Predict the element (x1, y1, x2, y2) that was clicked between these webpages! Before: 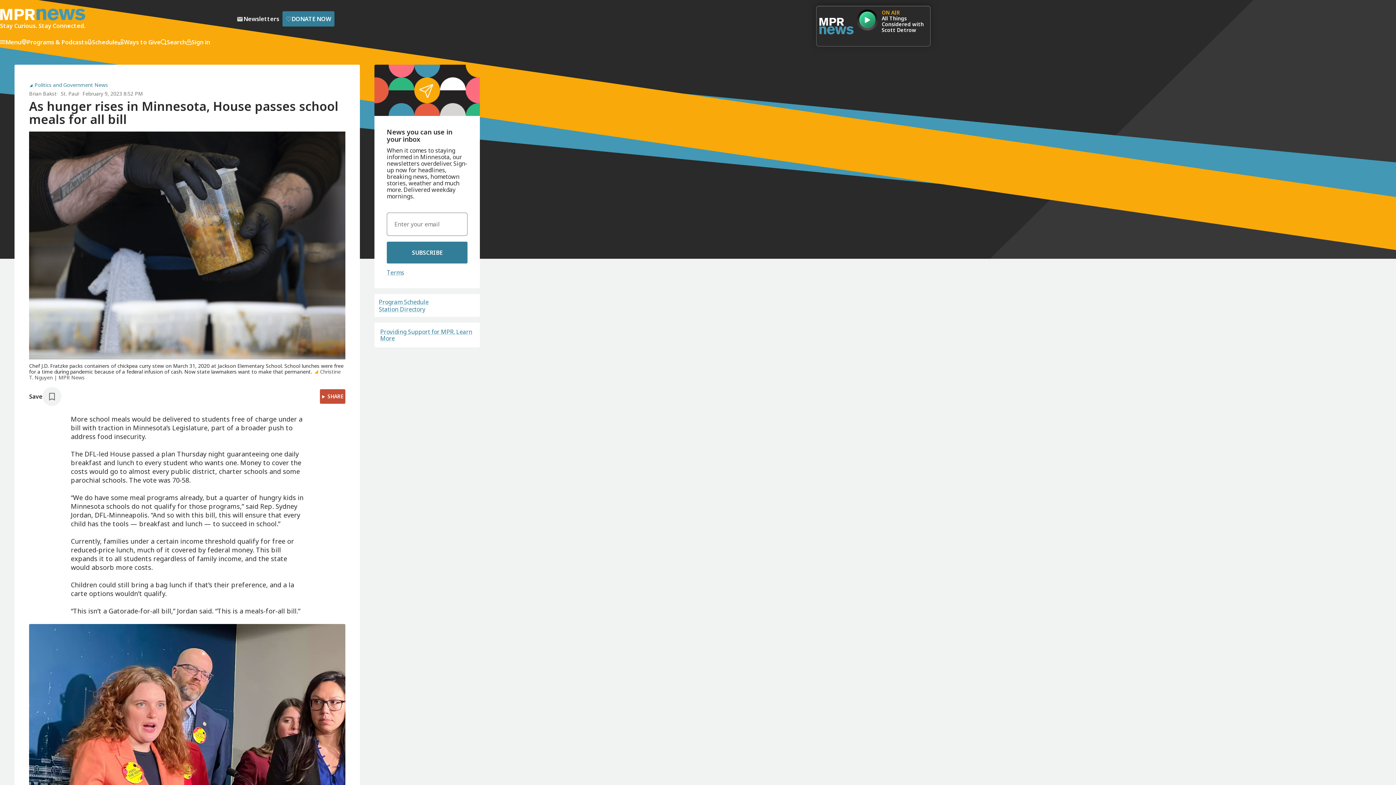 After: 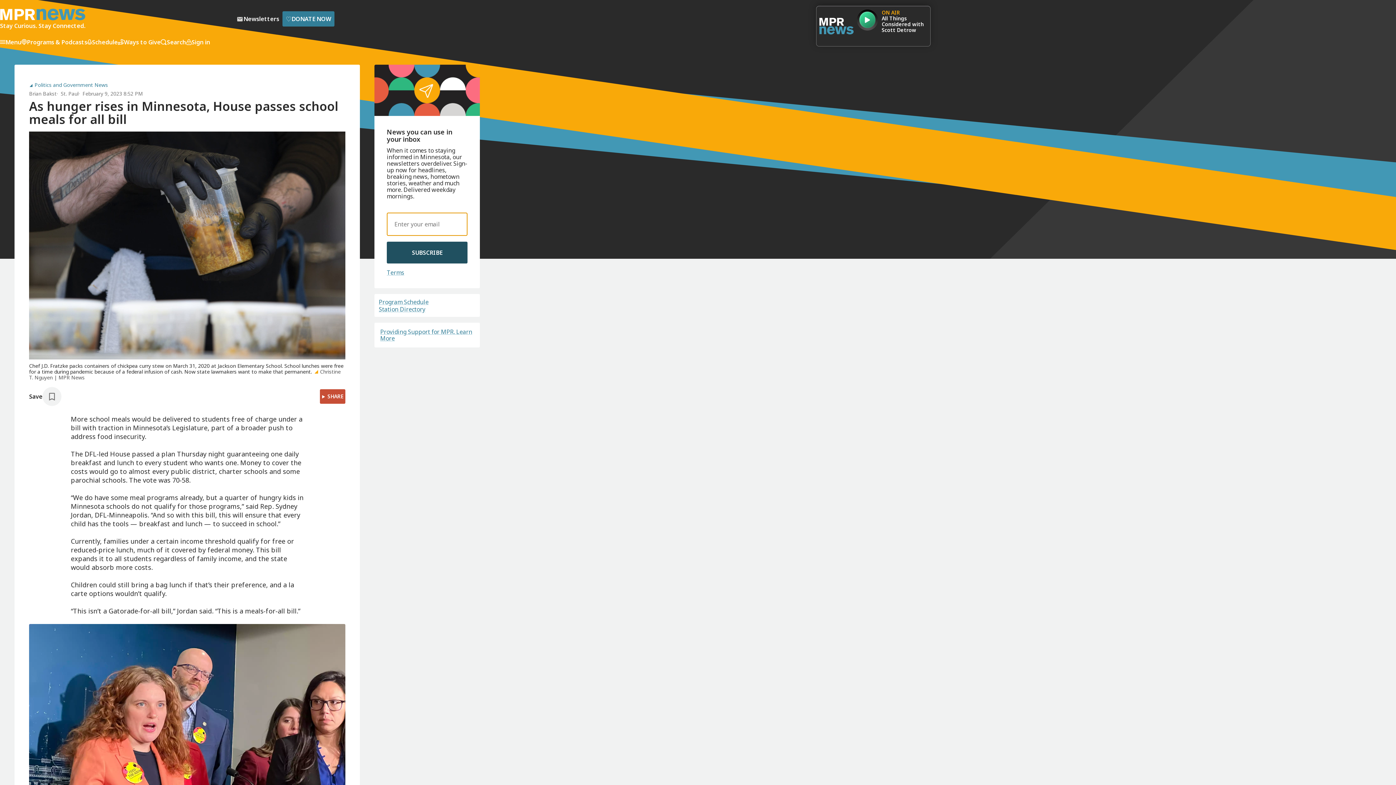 Action: label: SUBSCRIBE bbox: (386, 241, 467, 263)